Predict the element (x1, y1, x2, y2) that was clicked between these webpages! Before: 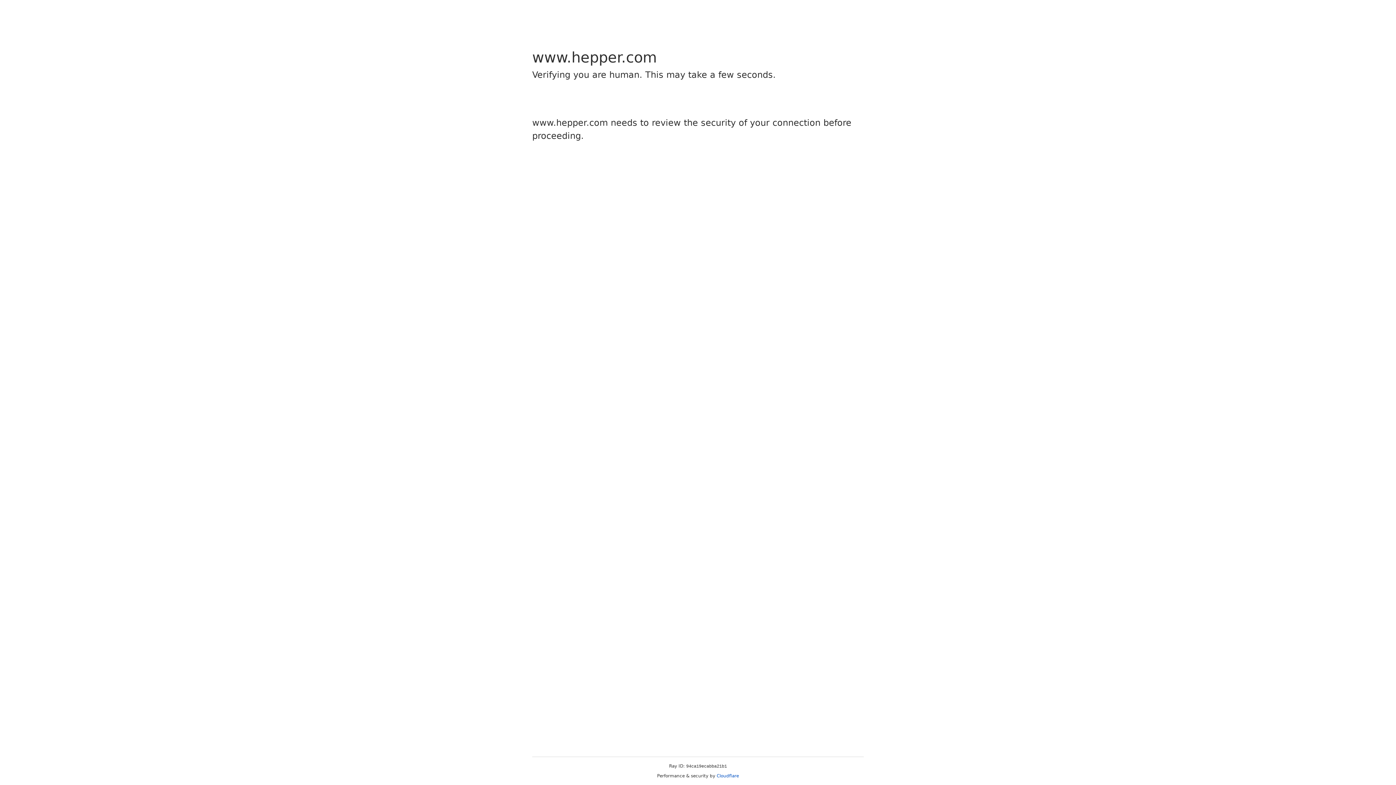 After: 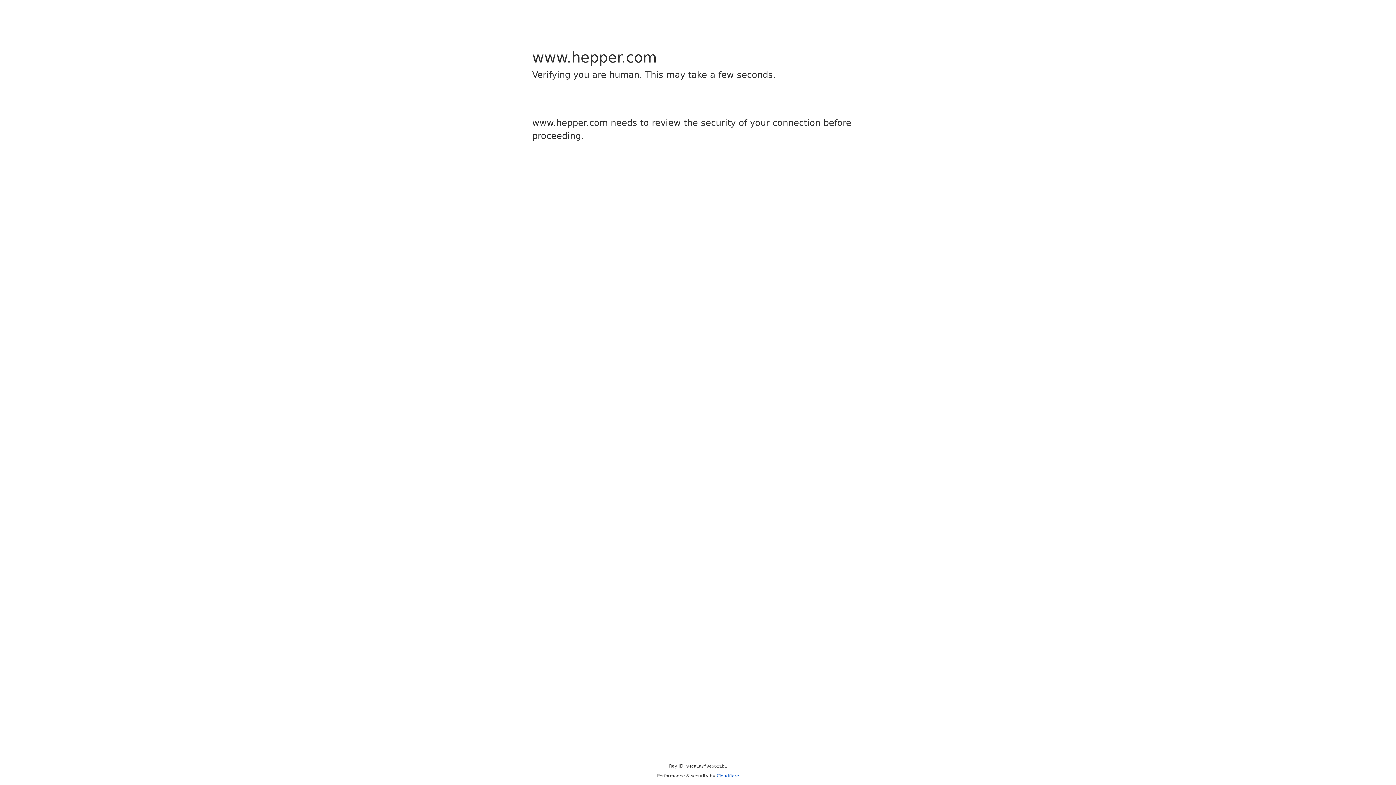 Action: bbox: (716, 773, 739, 778) label: Cloudflare